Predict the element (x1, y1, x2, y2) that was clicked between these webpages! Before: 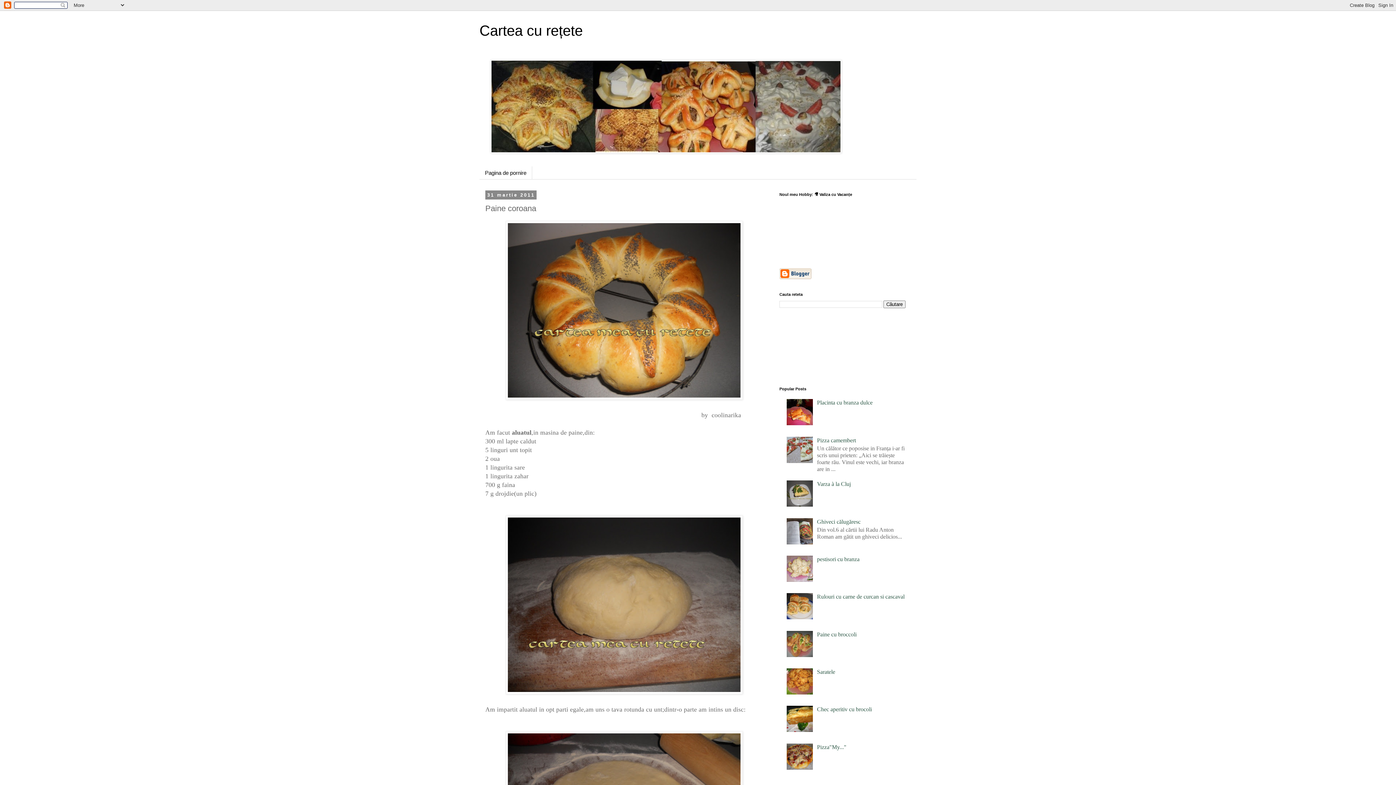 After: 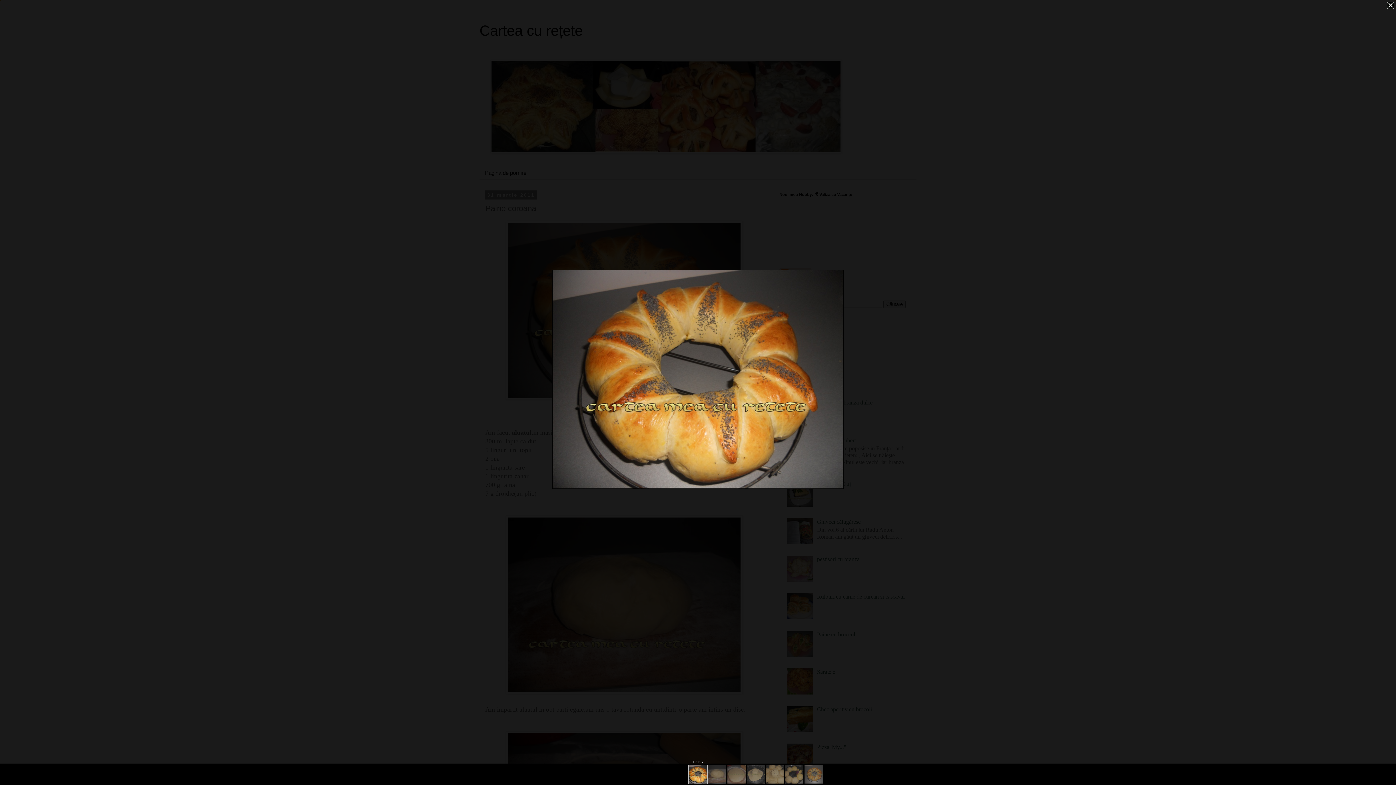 Action: bbox: (505, 394, 742, 401)